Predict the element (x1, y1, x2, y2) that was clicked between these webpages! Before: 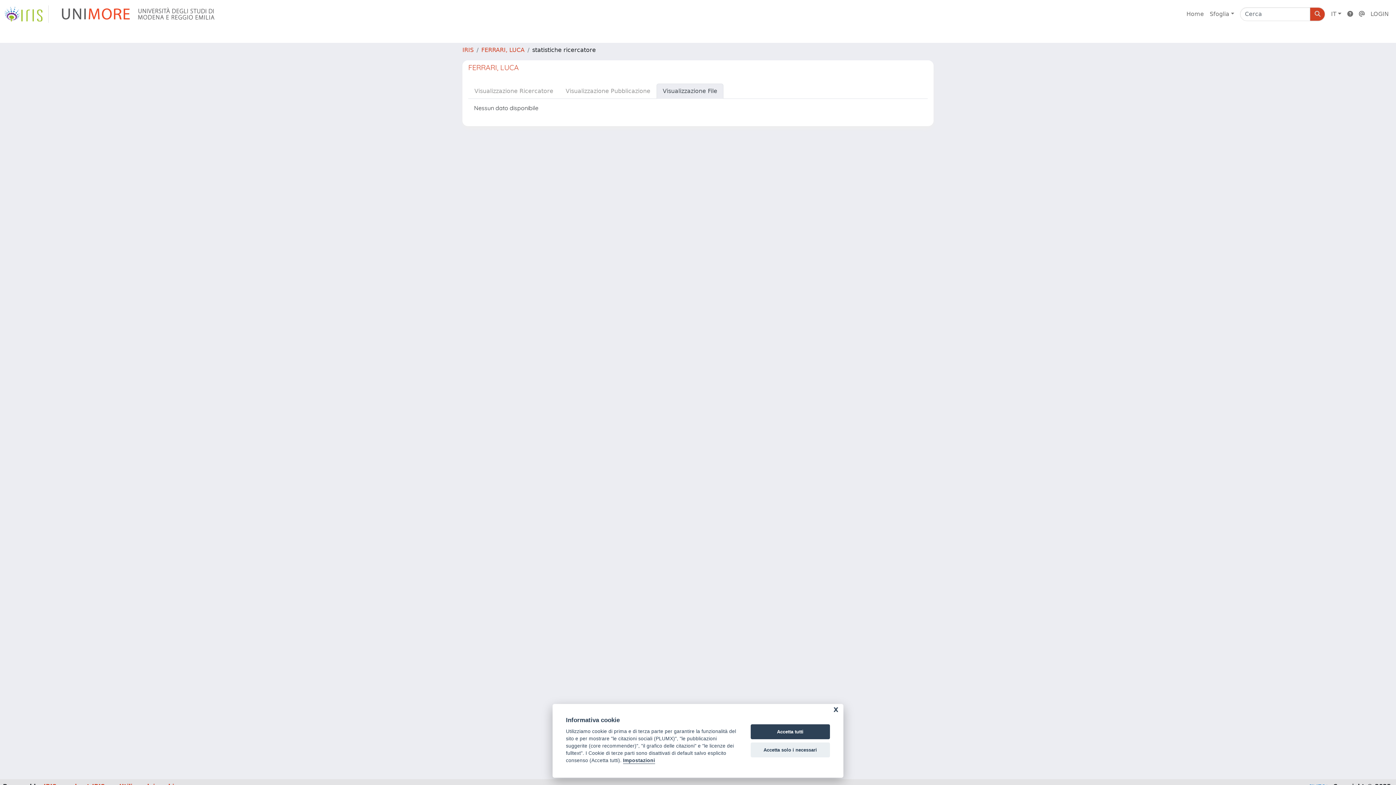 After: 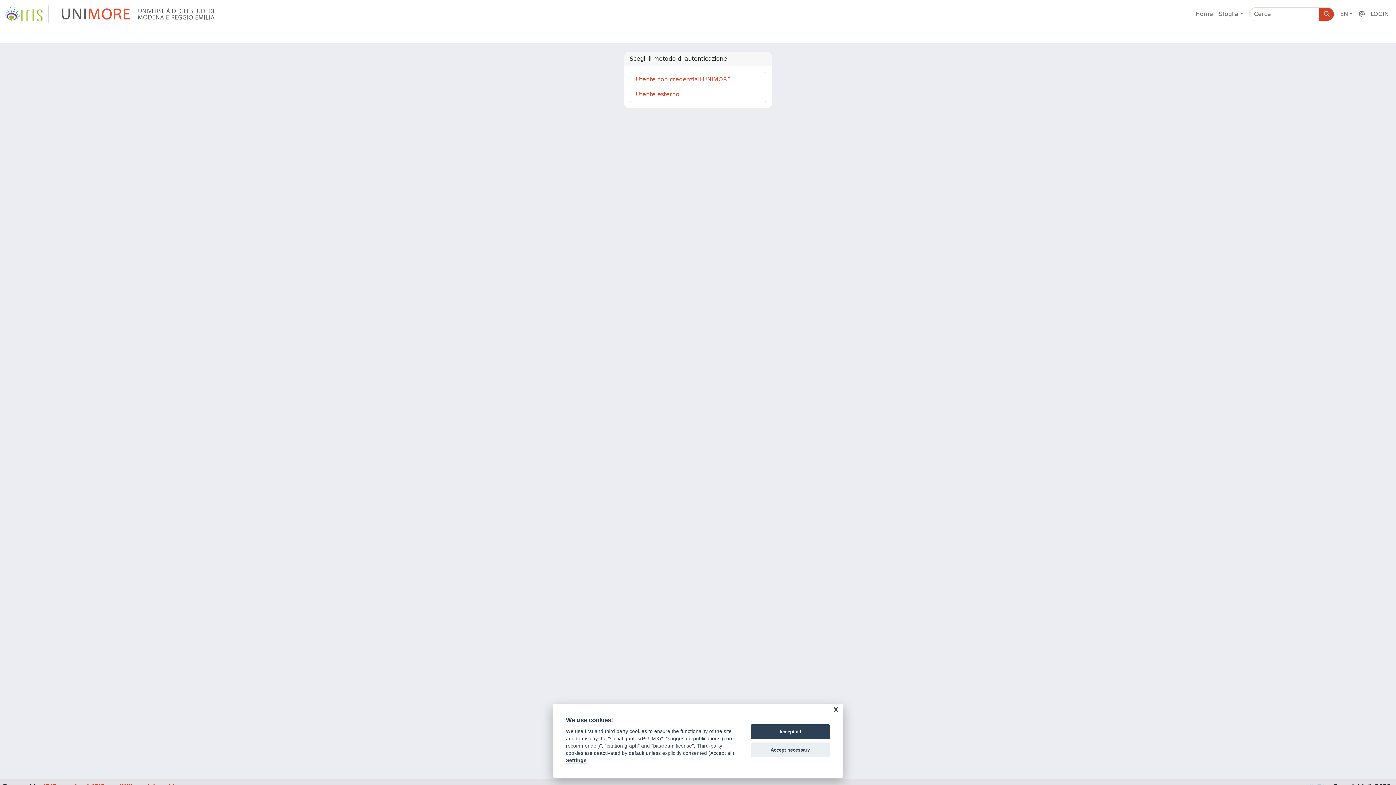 Action: label: LOGIN bbox: (1368, 6, 1392, 21)